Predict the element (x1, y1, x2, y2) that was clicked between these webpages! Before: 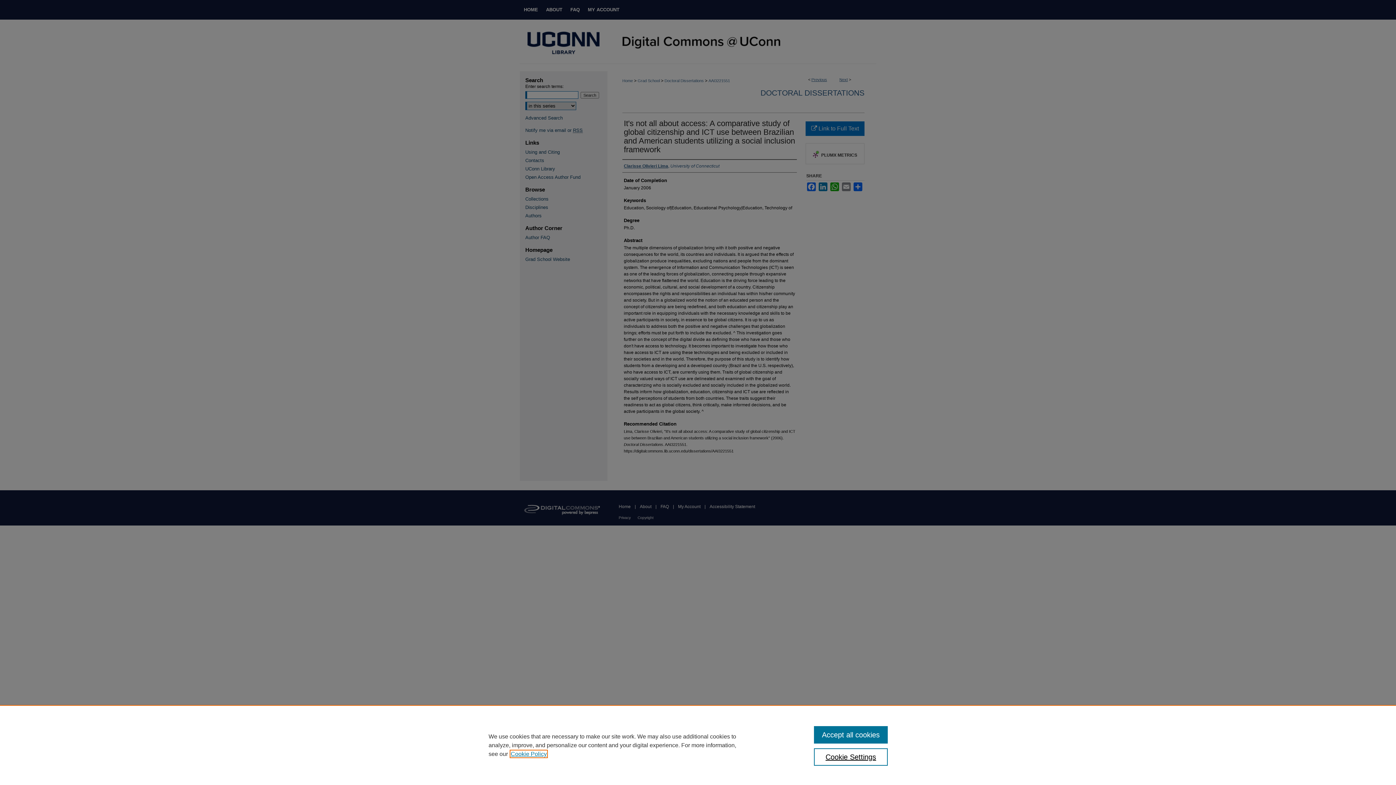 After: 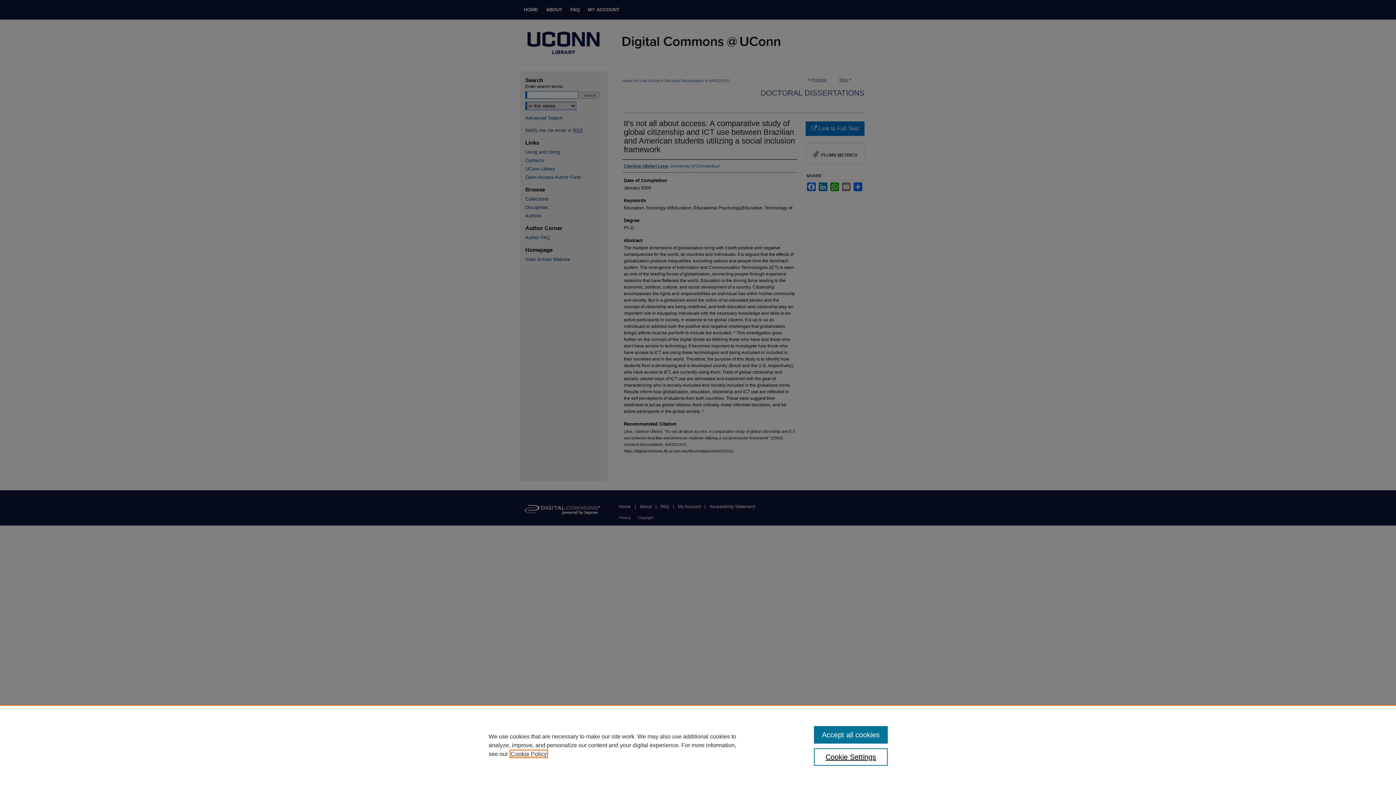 Action: bbox: (510, 751, 546, 757) label: , opens in a new tab